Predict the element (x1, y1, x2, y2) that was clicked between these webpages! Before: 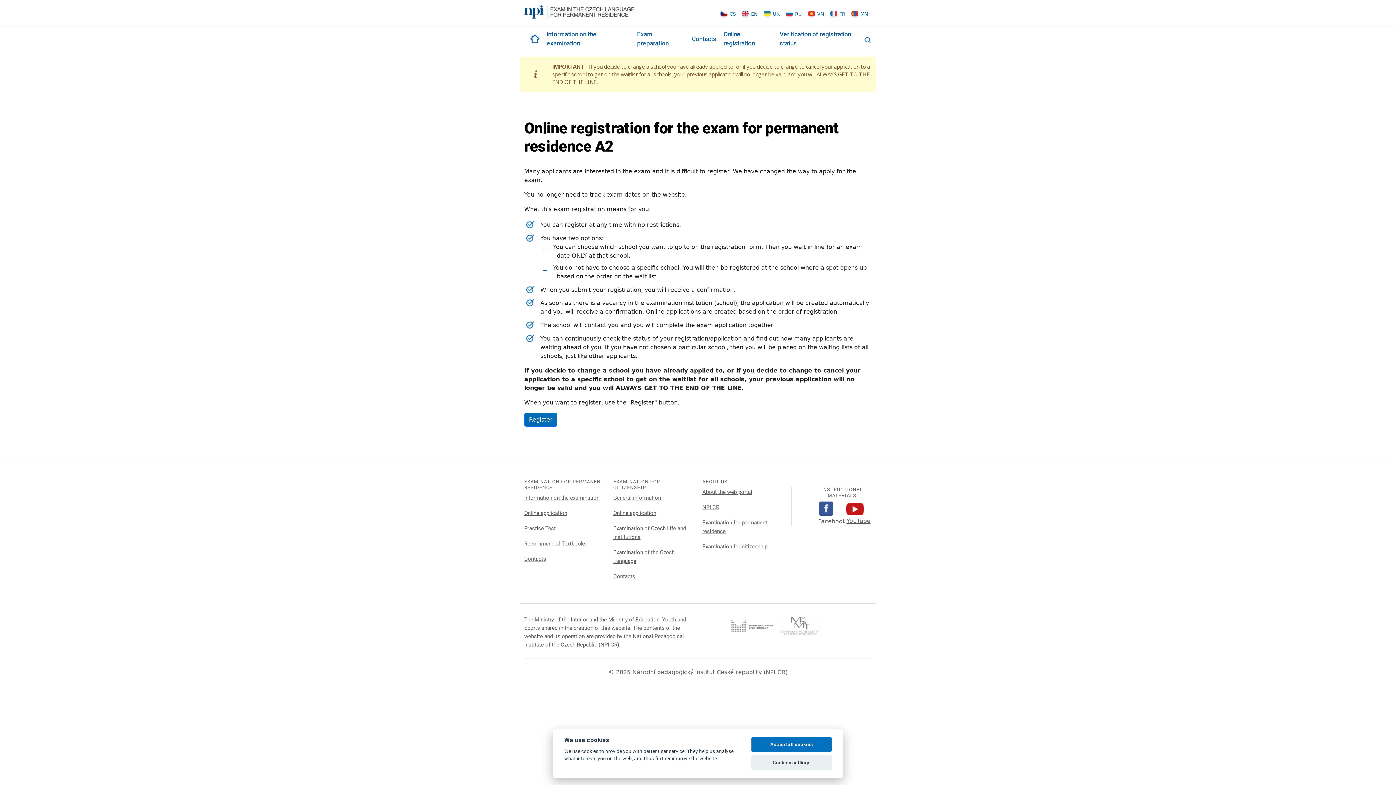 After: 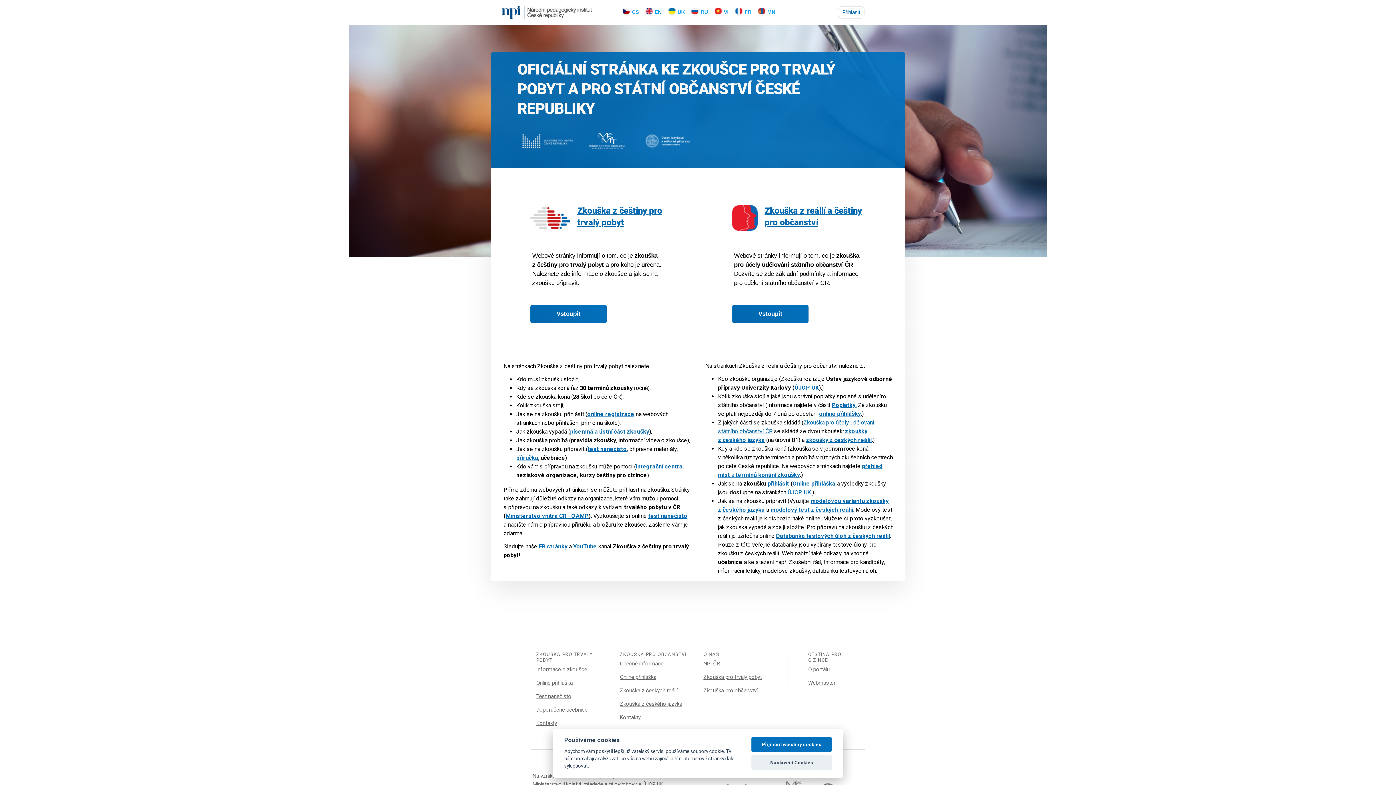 Action: bbox: (528, 33, 539, 44) label: Rozcestník